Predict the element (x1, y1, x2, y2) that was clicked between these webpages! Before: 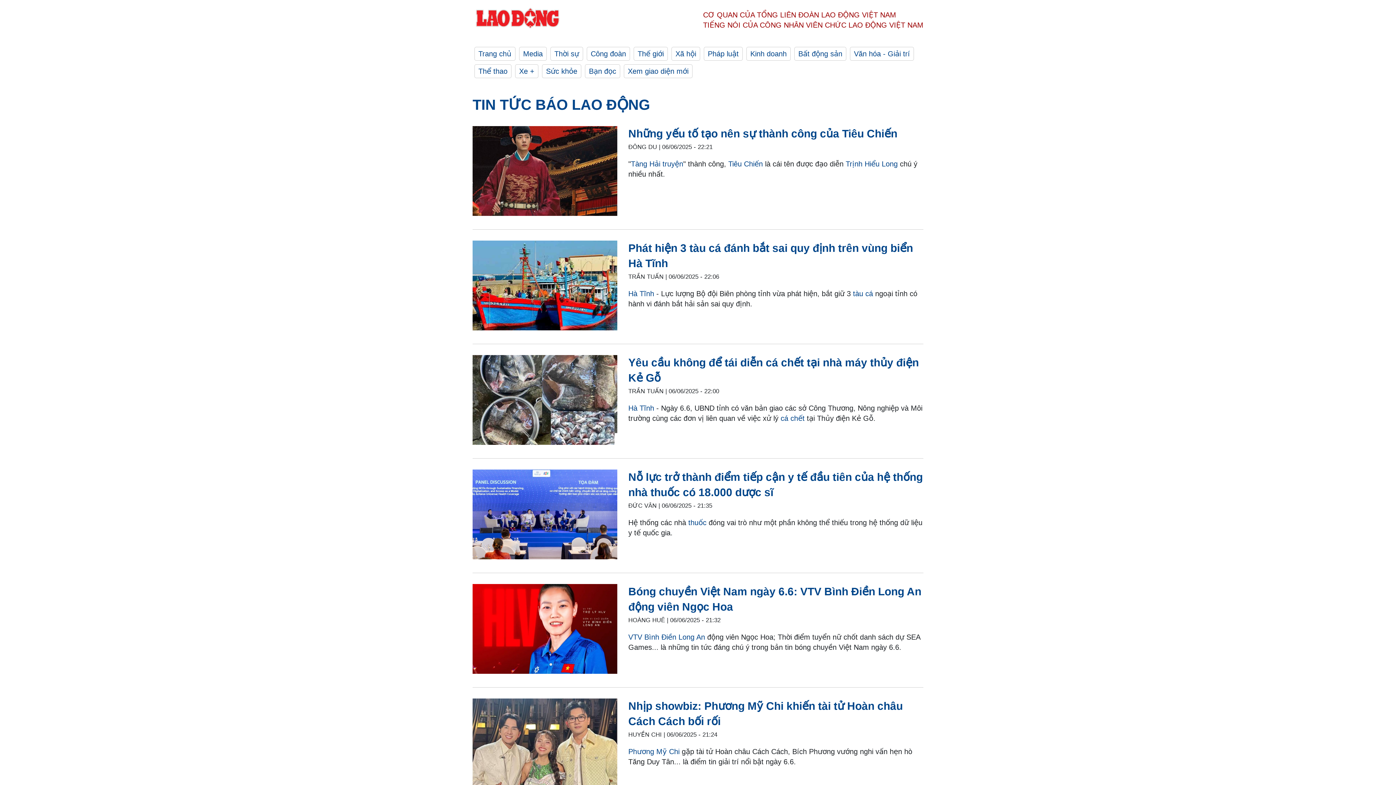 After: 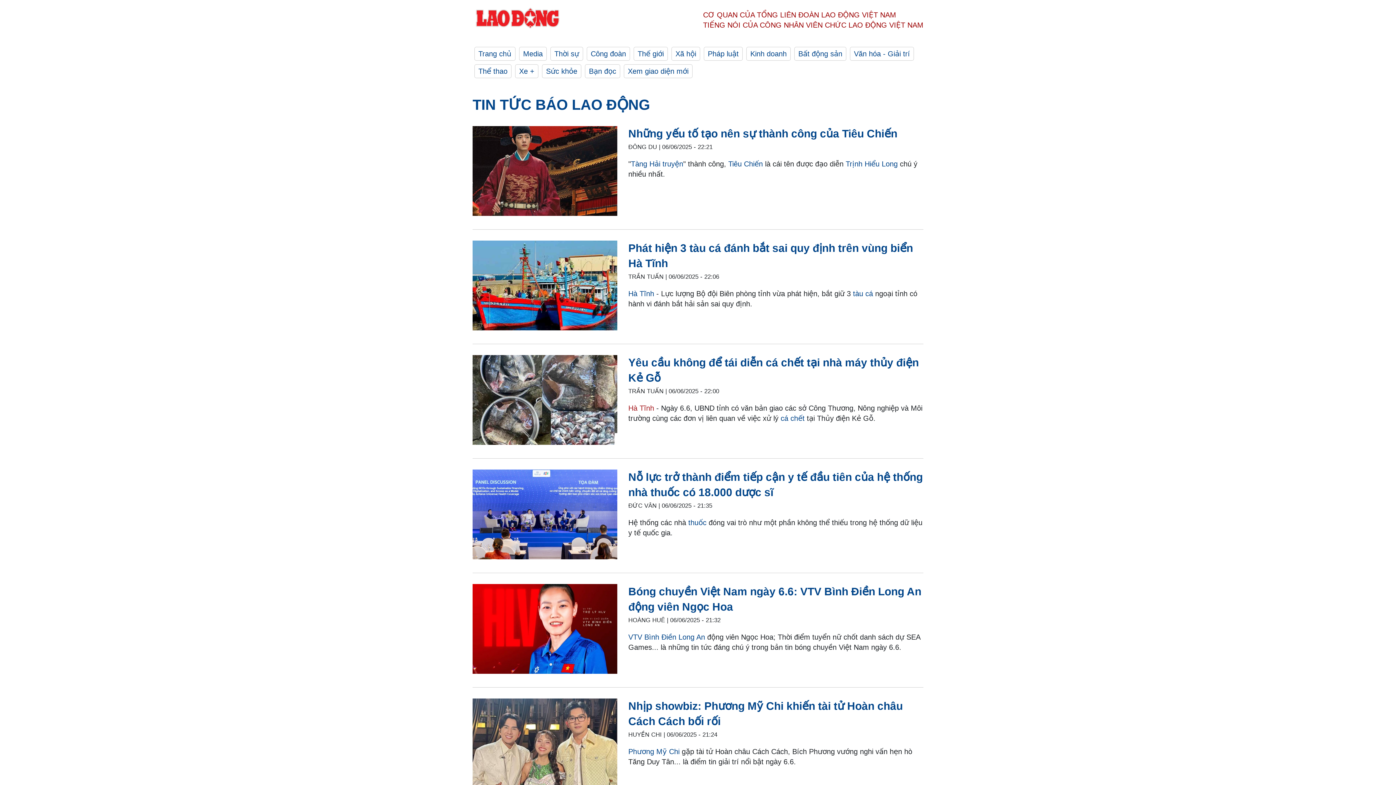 Action: label: Hà Tĩnh  bbox: (628, 404, 656, 412)